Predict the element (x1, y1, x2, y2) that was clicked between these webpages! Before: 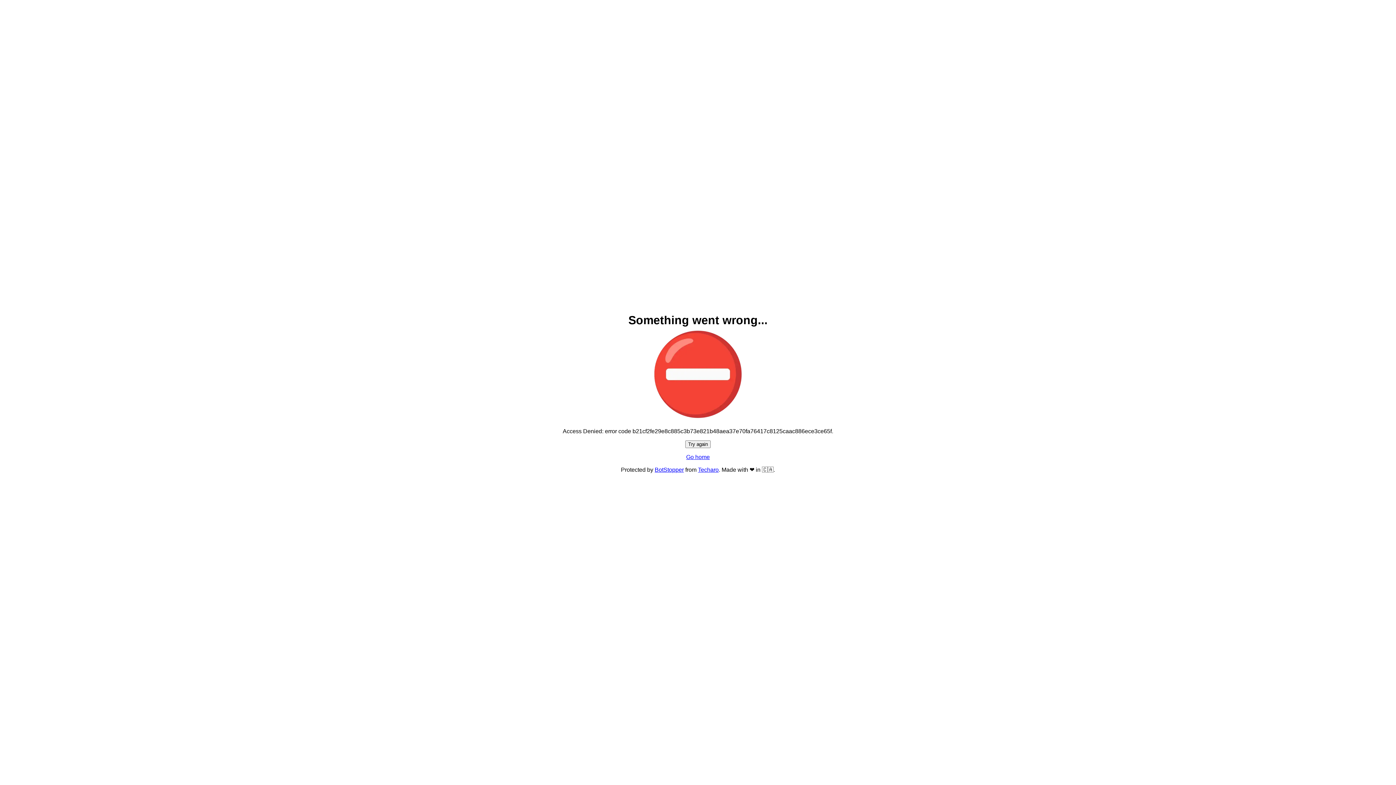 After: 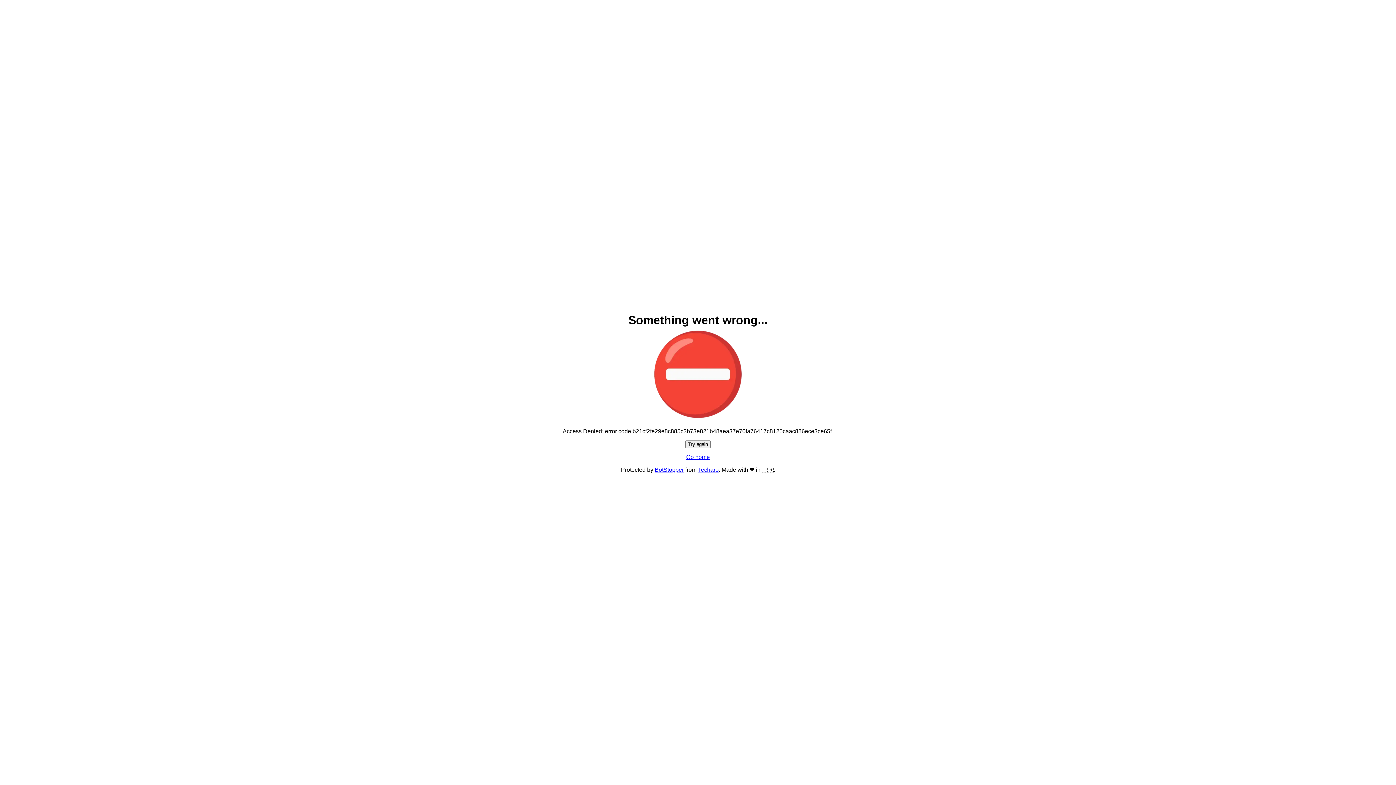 Action: label: Go home bbox: (686, 454, 710, 460)